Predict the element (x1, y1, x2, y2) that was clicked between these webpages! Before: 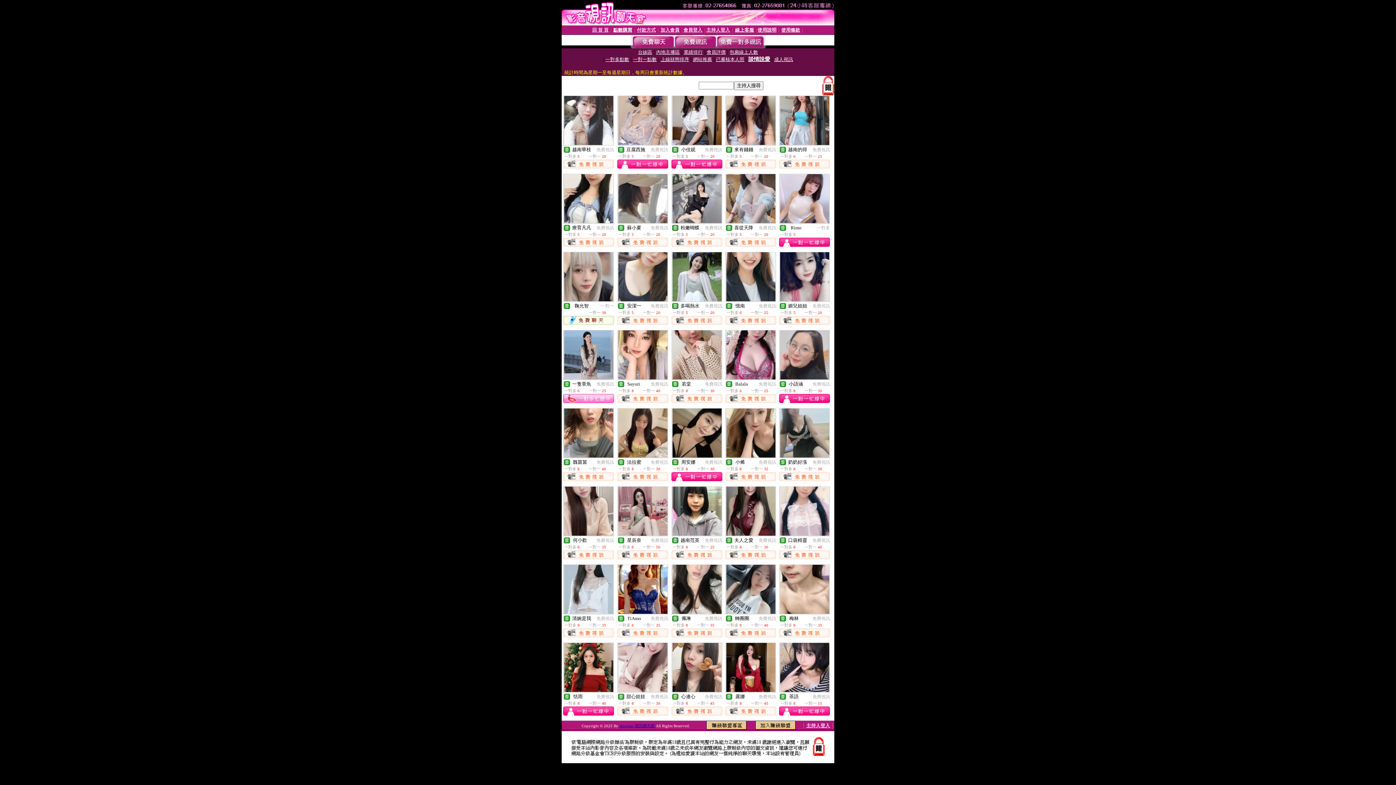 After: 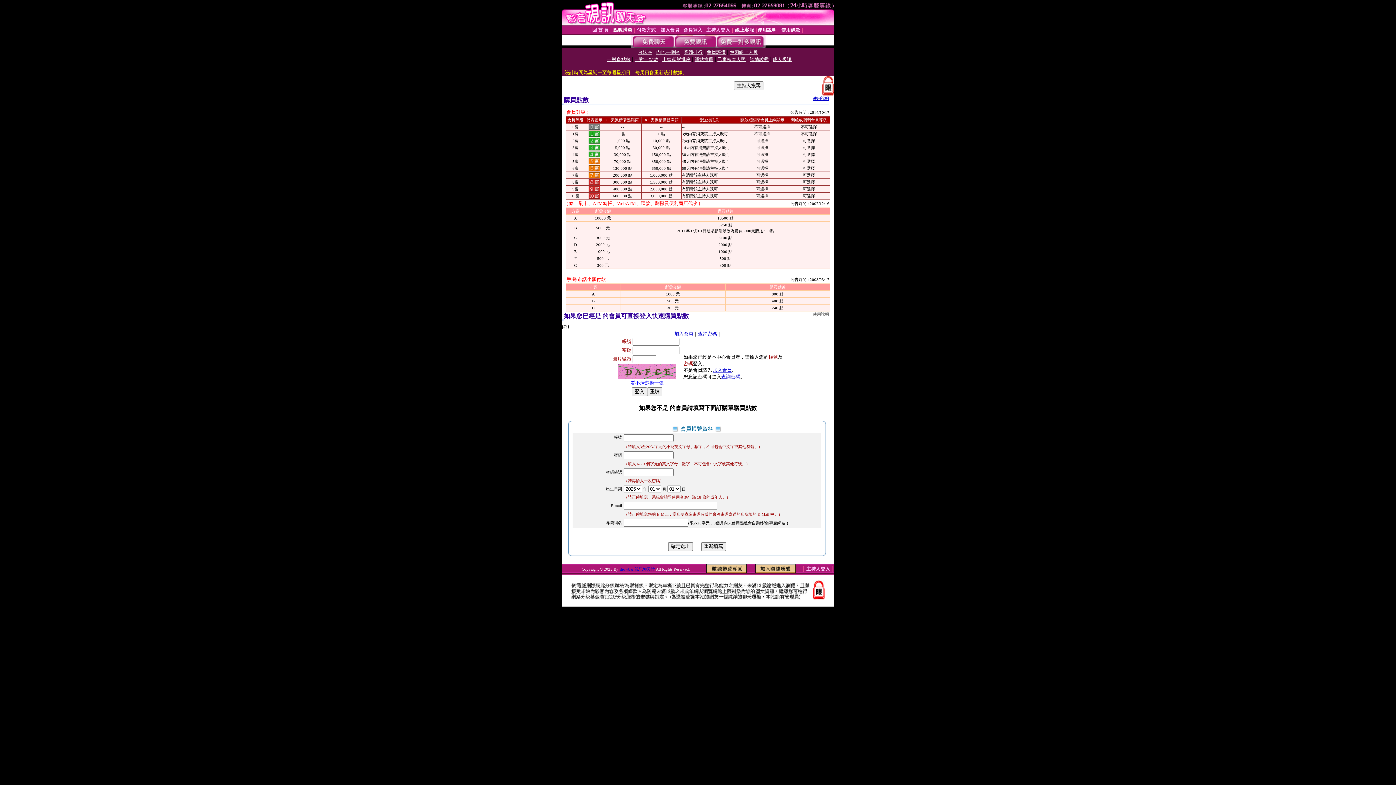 Action: bbox: (613, 27, 632, 32) label: 點數購買